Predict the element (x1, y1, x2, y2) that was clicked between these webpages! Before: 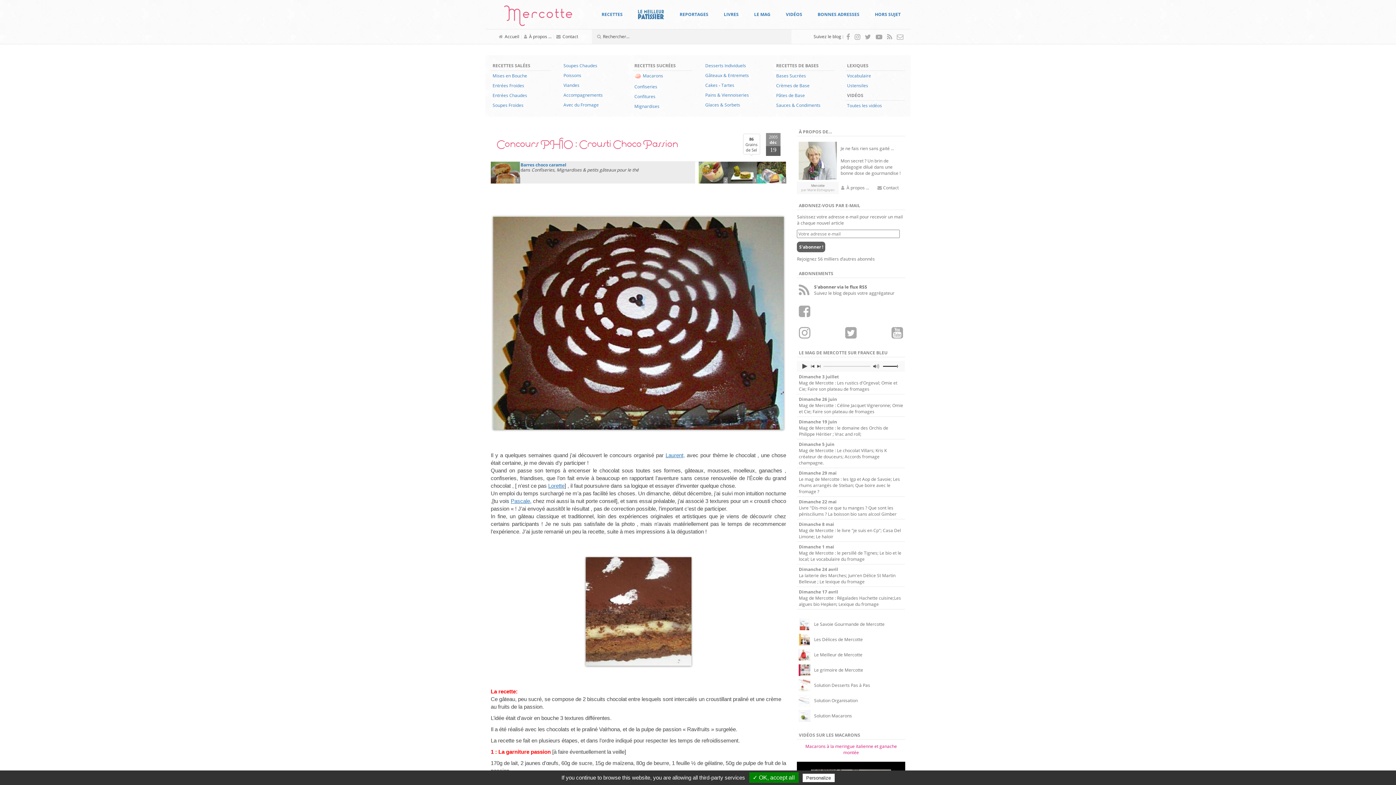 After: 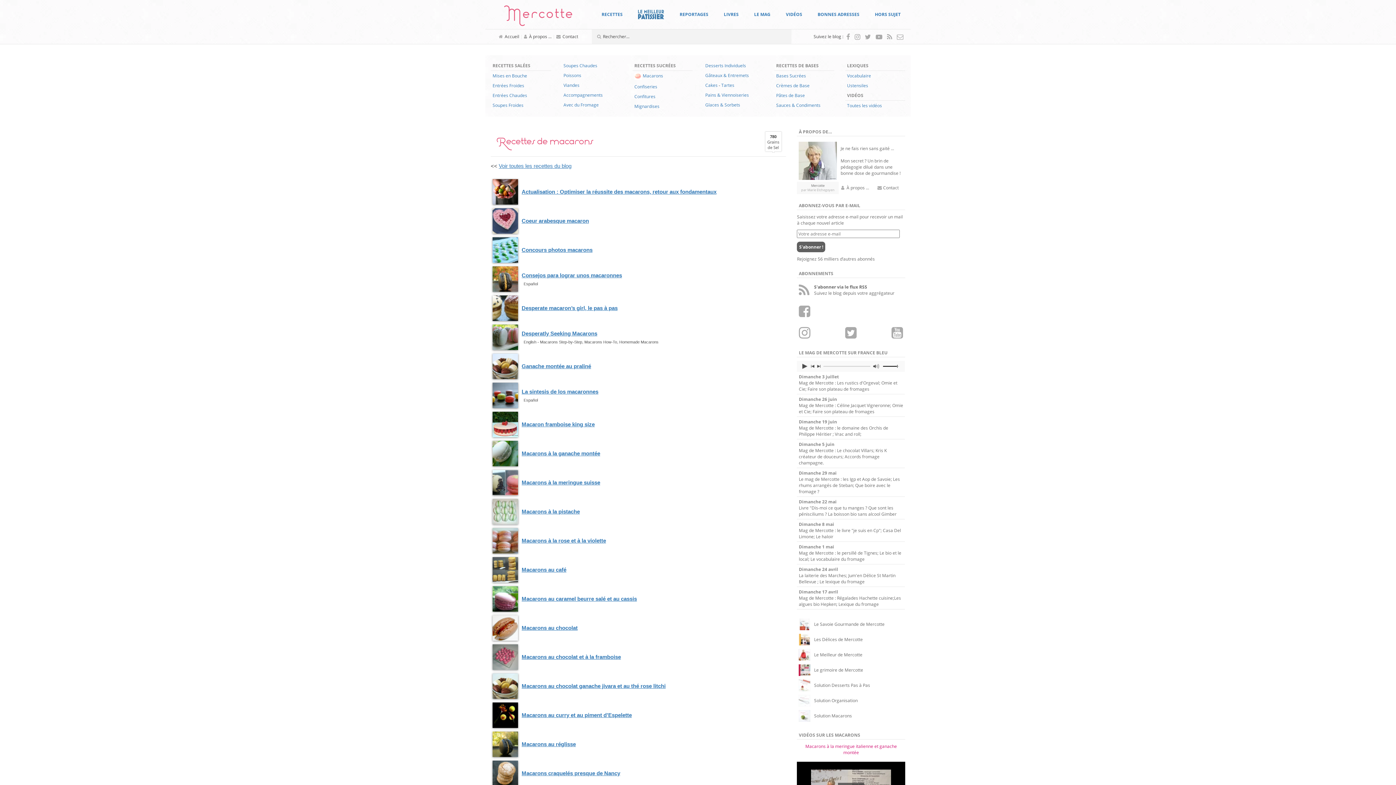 Action: bbox: (642, 72, 663, 78) label: Macarons